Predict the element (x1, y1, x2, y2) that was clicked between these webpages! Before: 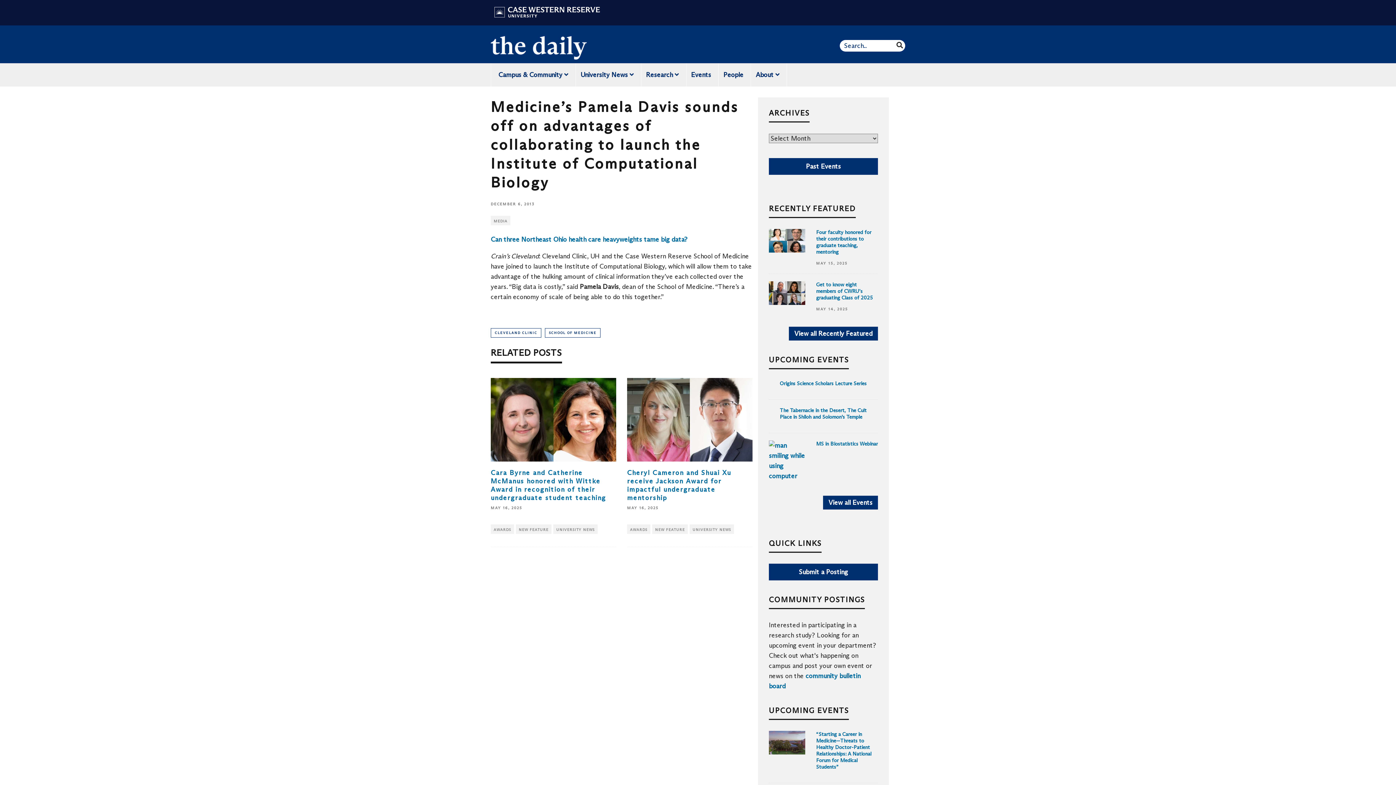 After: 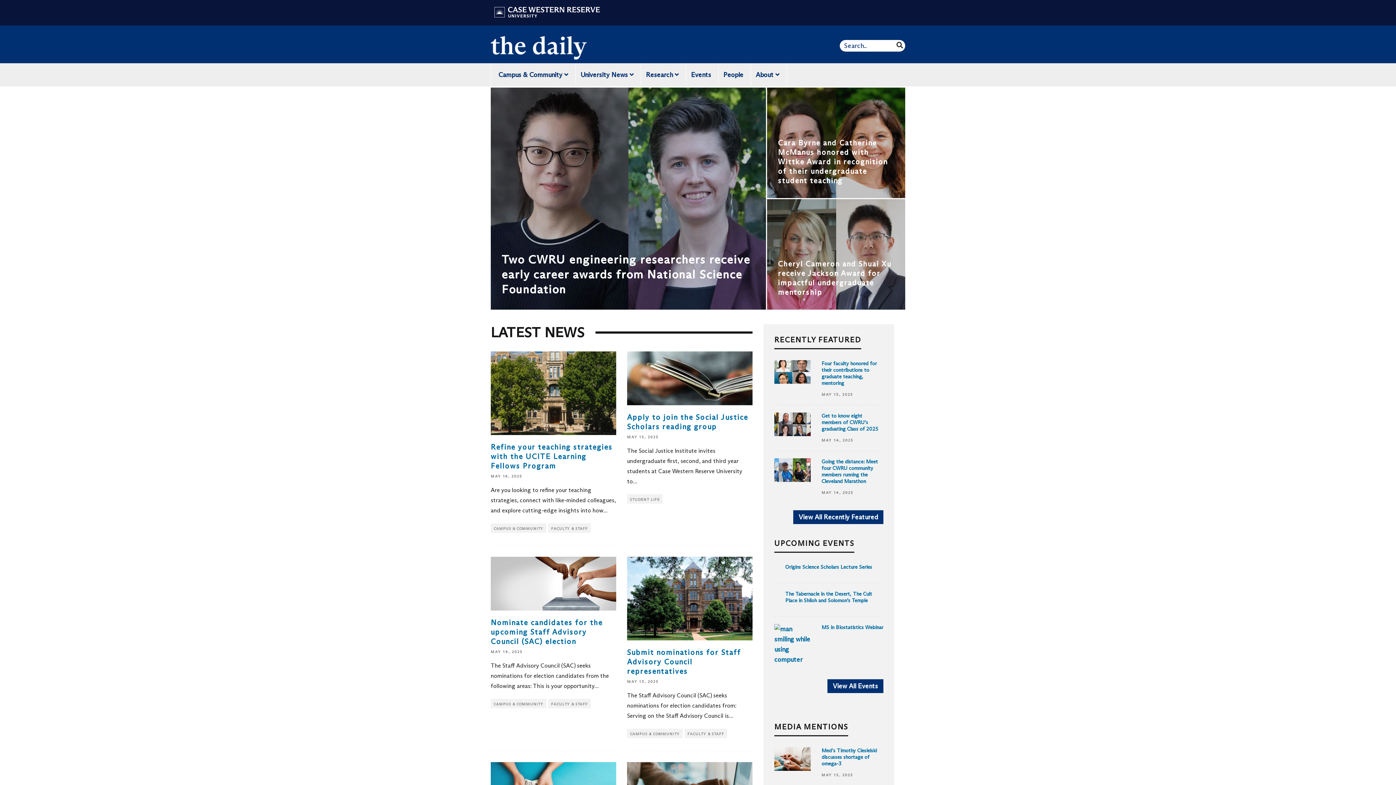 Action: bbox: (490, 32, 591, 59)